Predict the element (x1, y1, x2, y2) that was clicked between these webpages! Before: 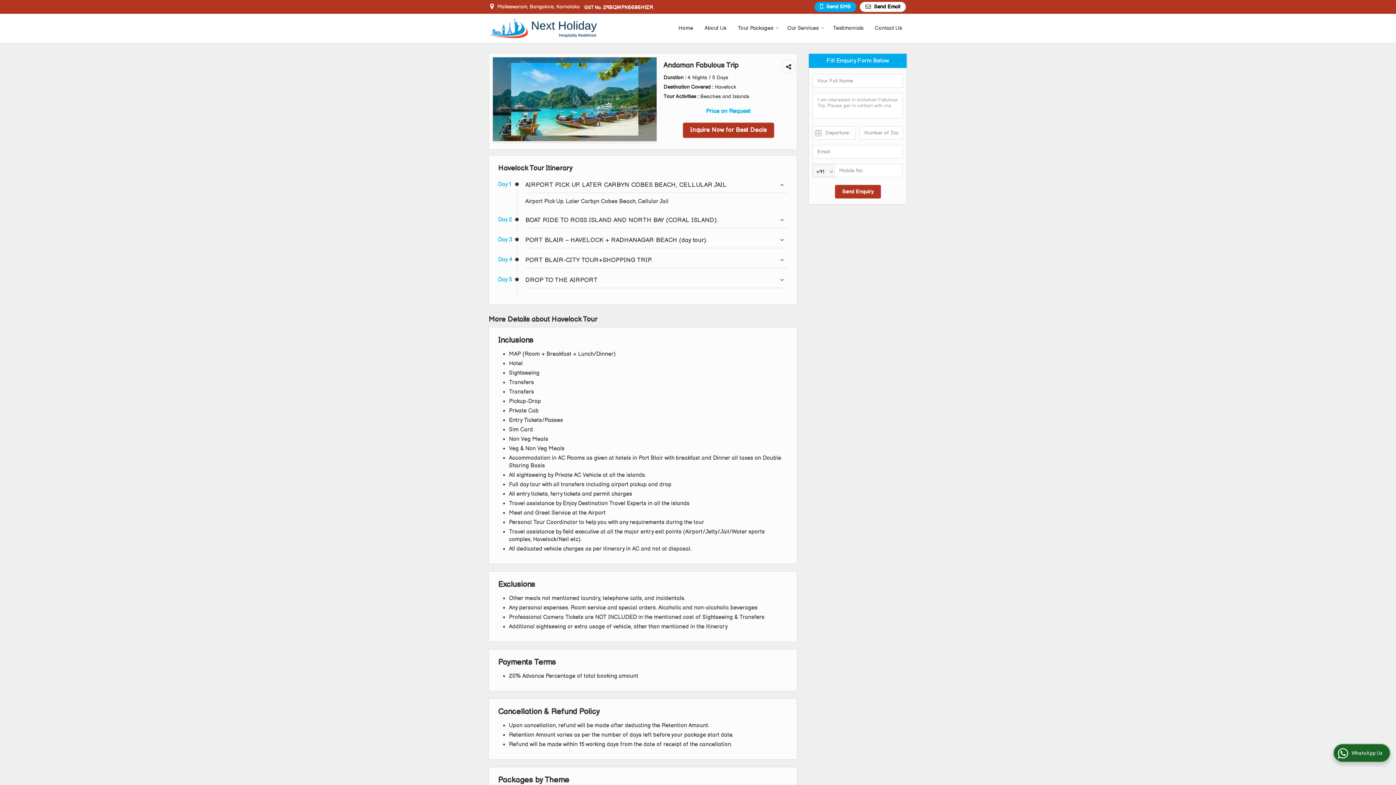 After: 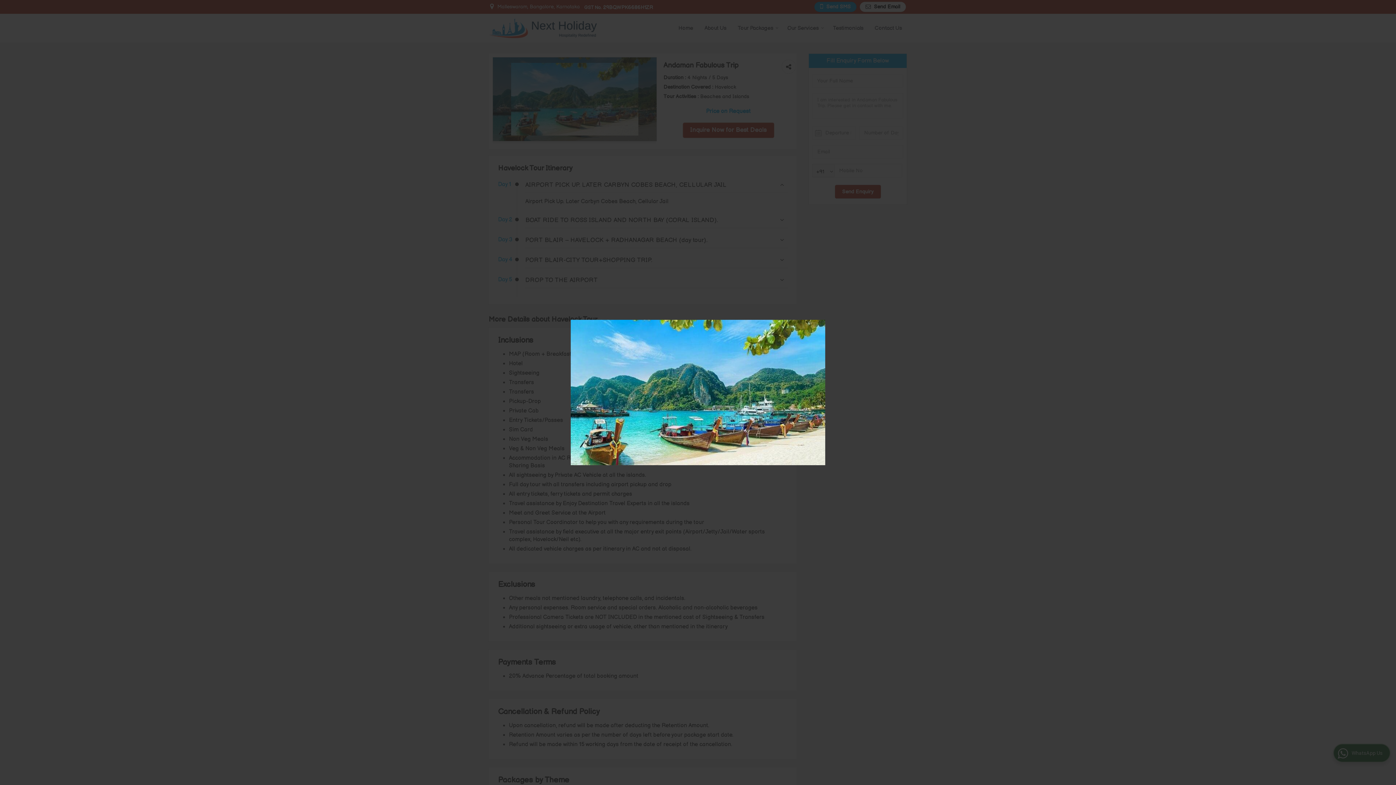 Action: bbox: (493, 57, 656, 141)